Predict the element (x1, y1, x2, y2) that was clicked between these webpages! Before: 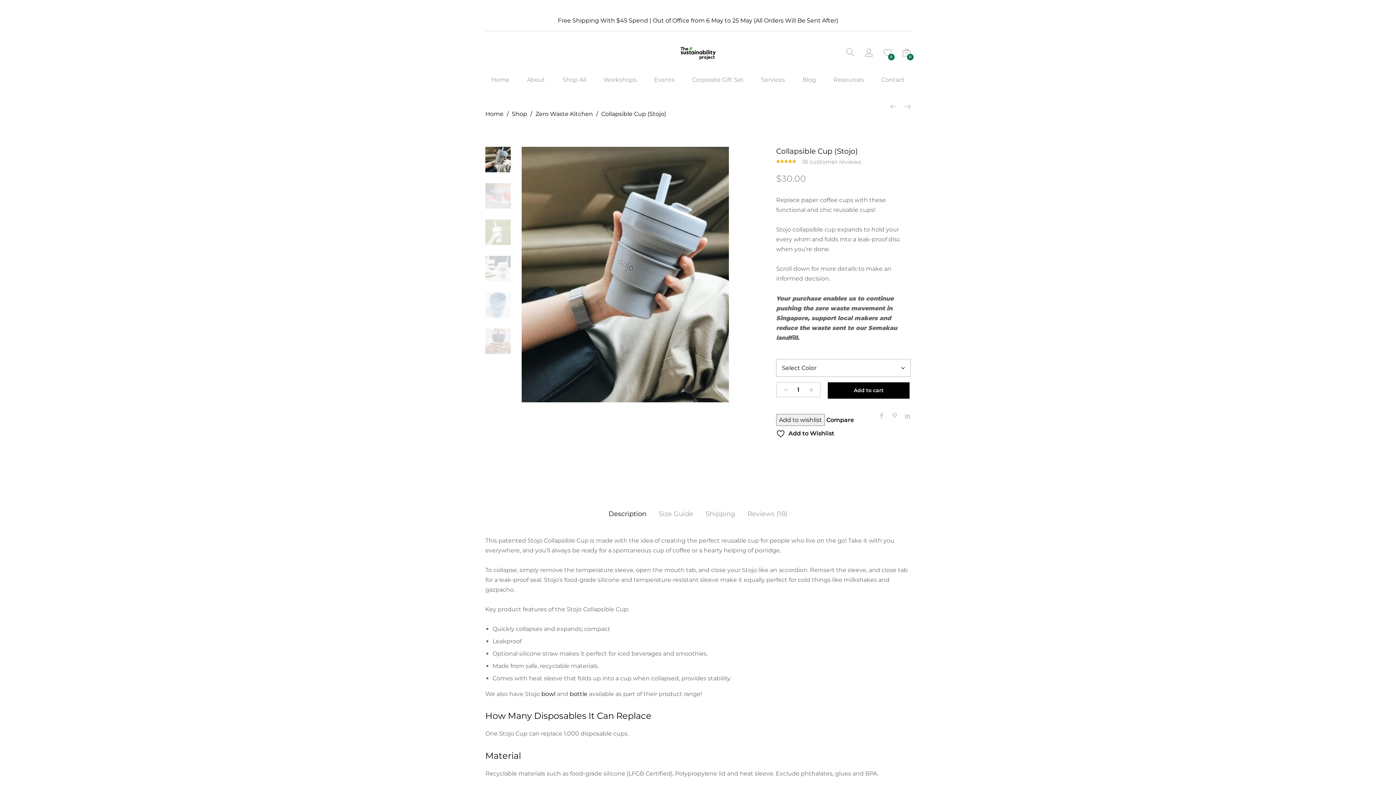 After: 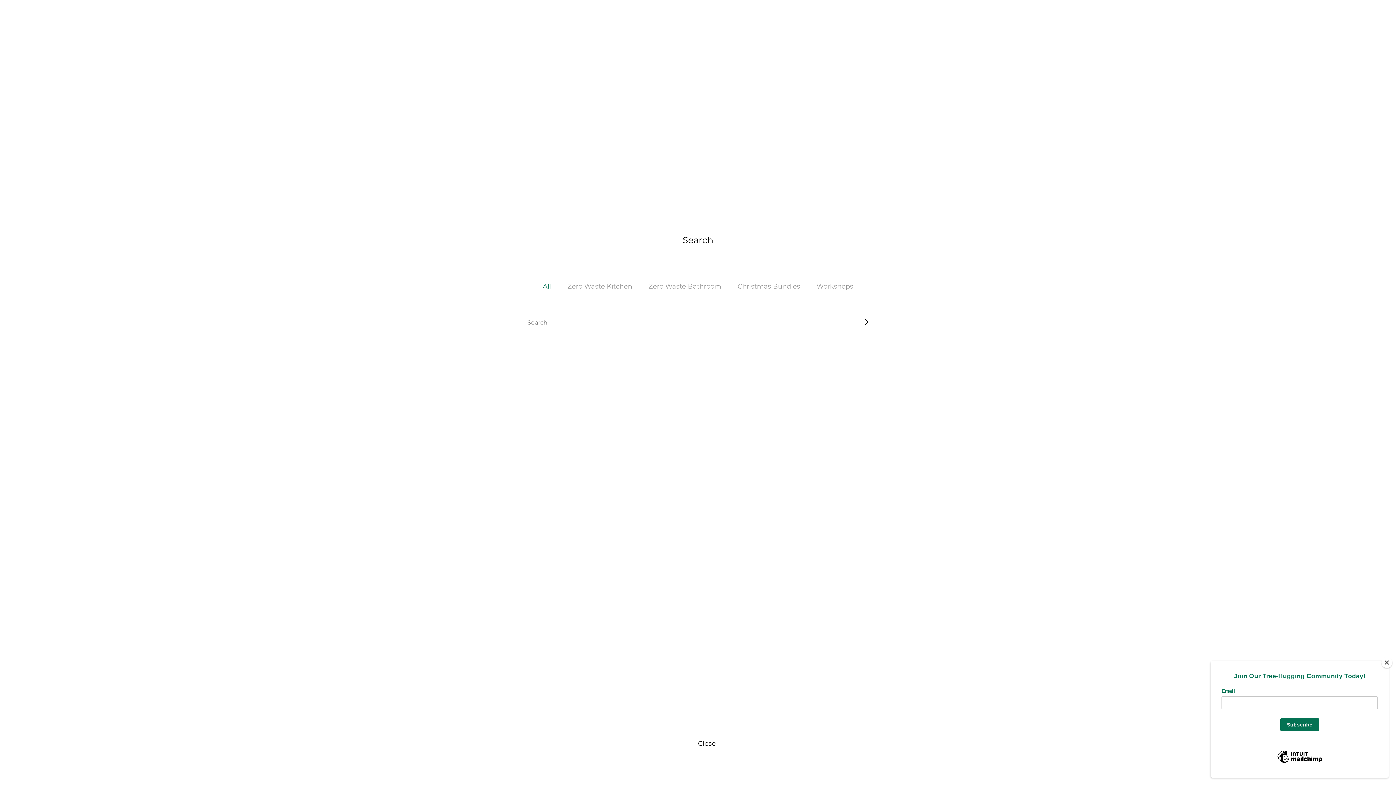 Action: bbox: (846, 50, 854, 57)